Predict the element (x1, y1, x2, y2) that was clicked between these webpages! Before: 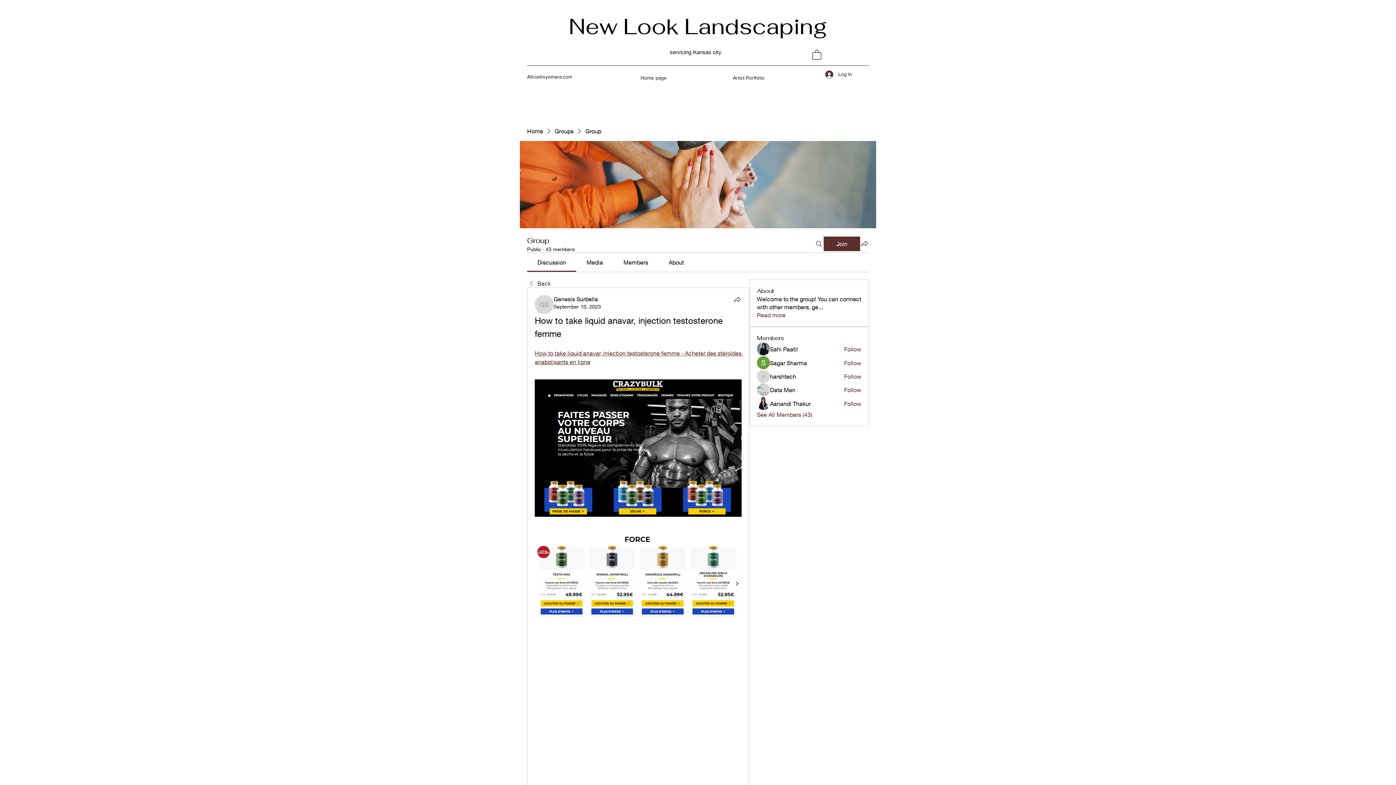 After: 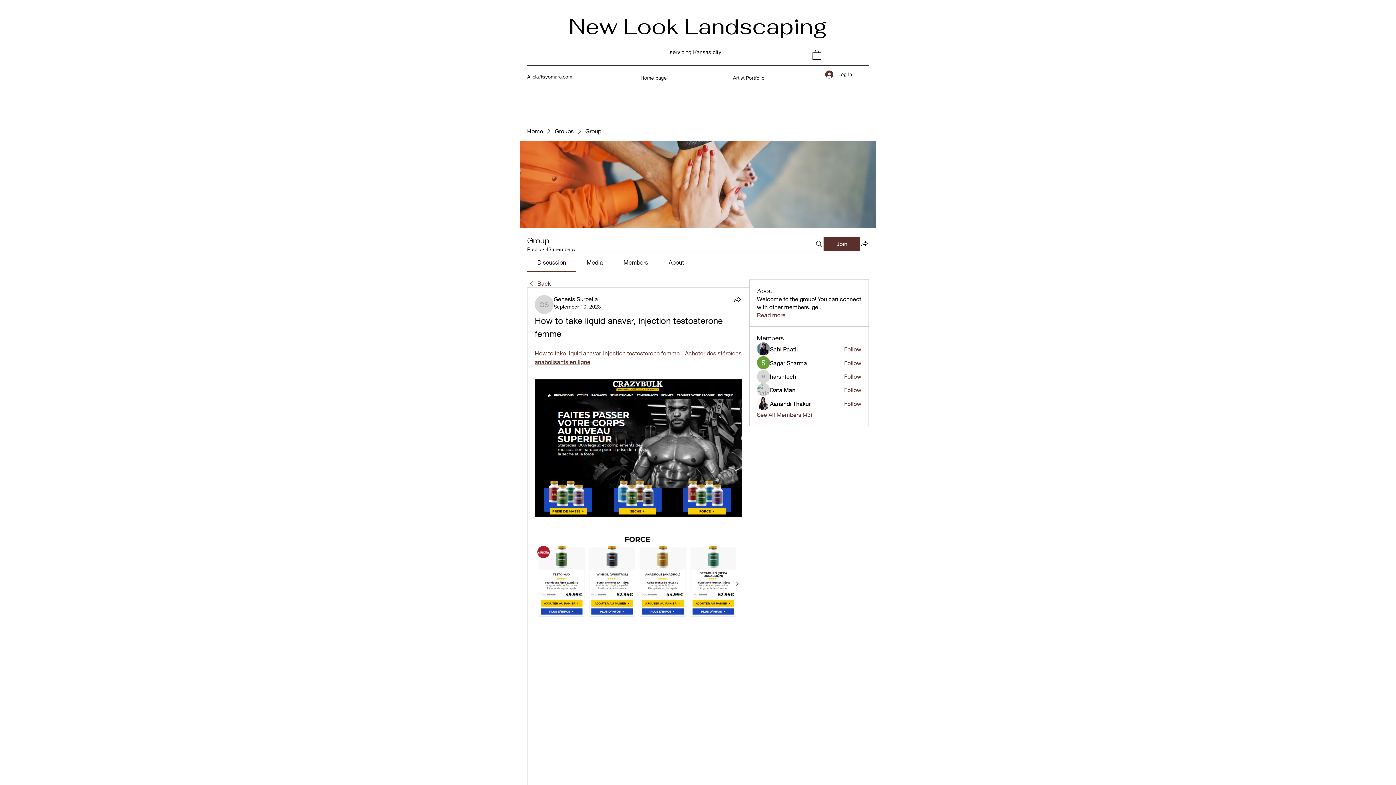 Action: bbox: (623, 258, 648, 265) label: Members